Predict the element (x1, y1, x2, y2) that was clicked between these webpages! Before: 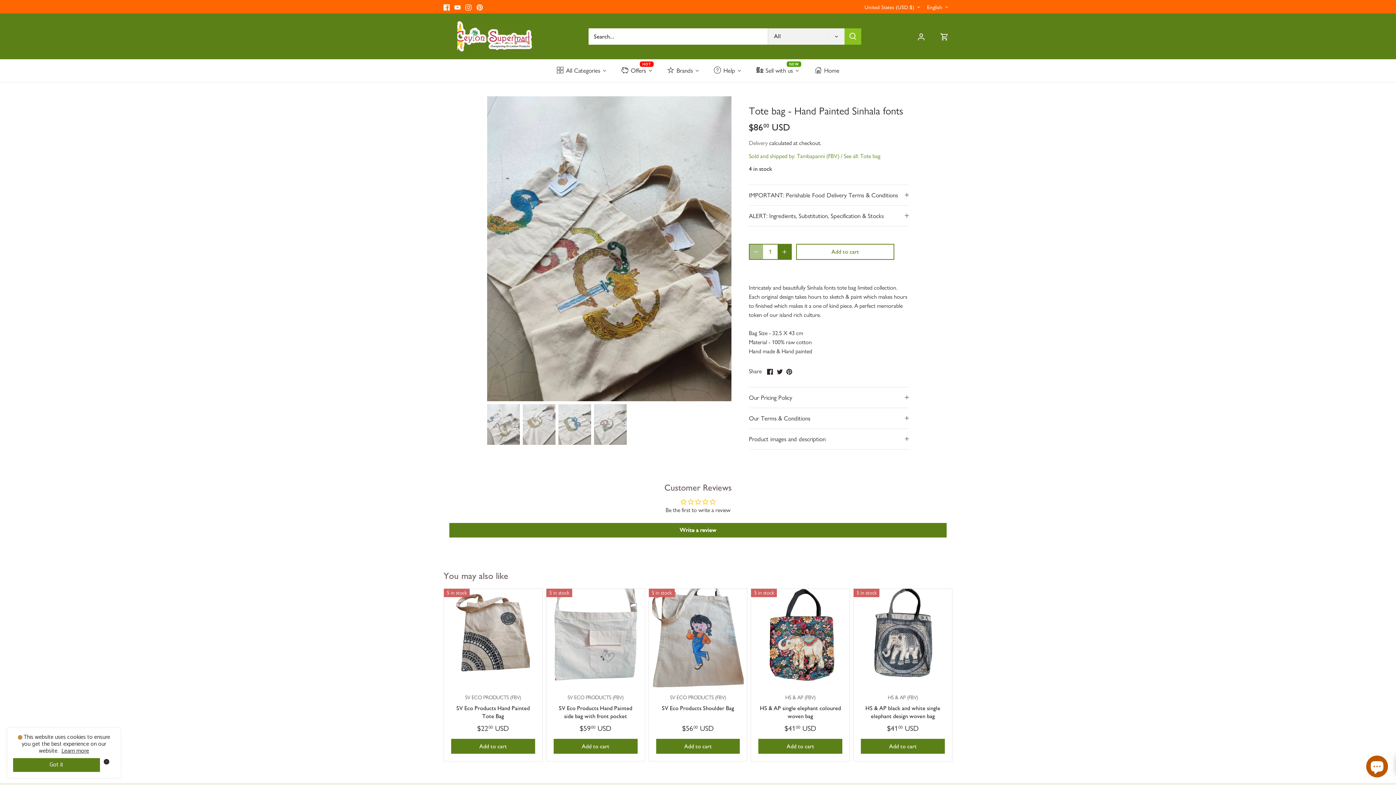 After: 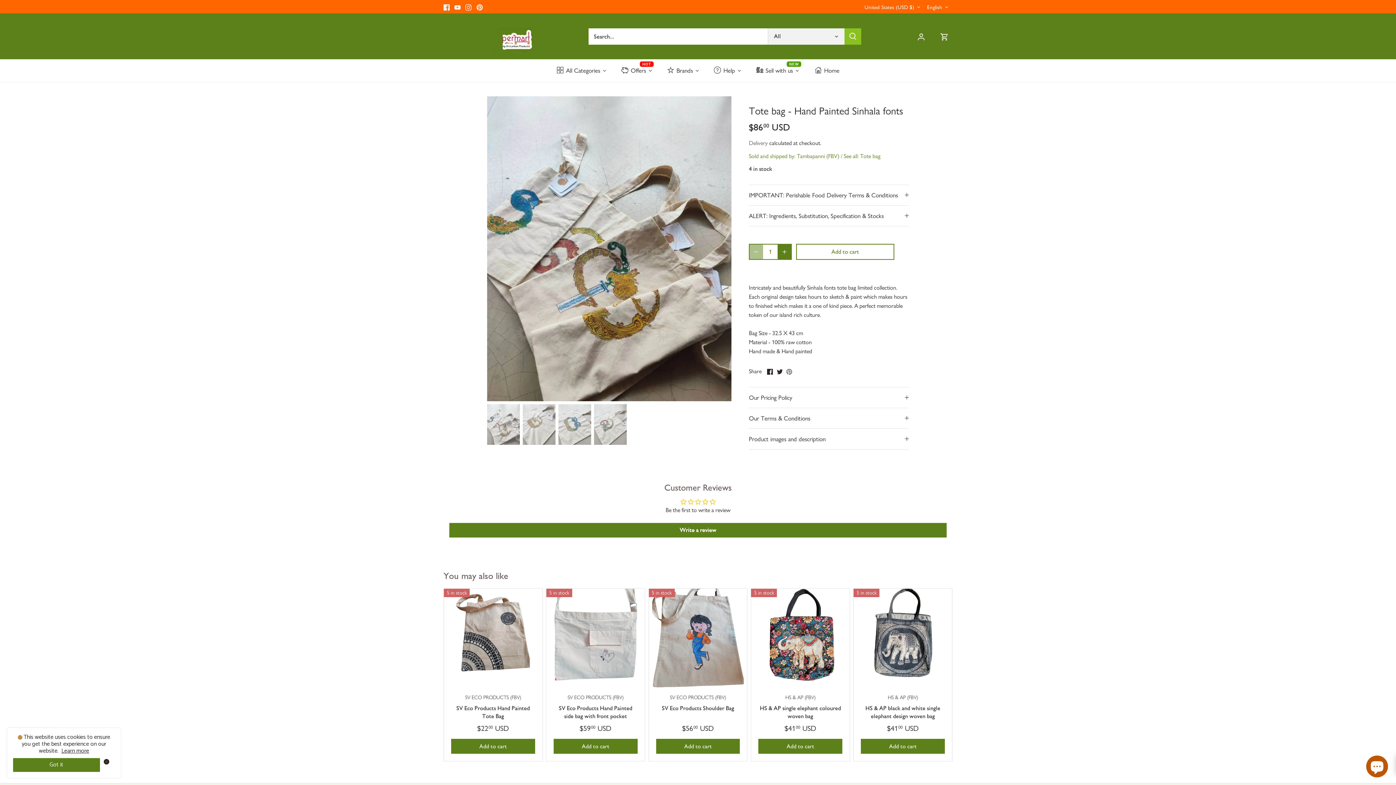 Action: label: Pin it bbox: (786, 366, 792, 374)